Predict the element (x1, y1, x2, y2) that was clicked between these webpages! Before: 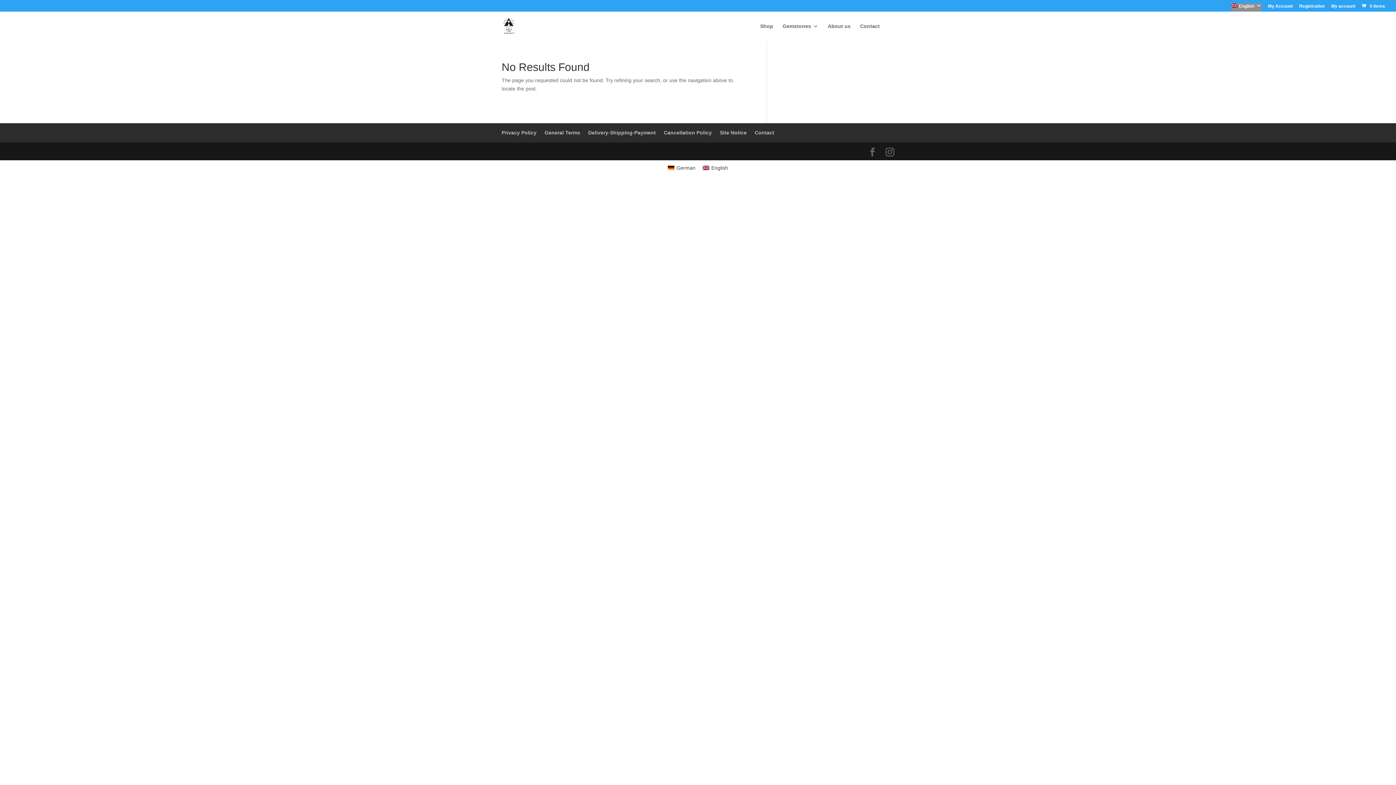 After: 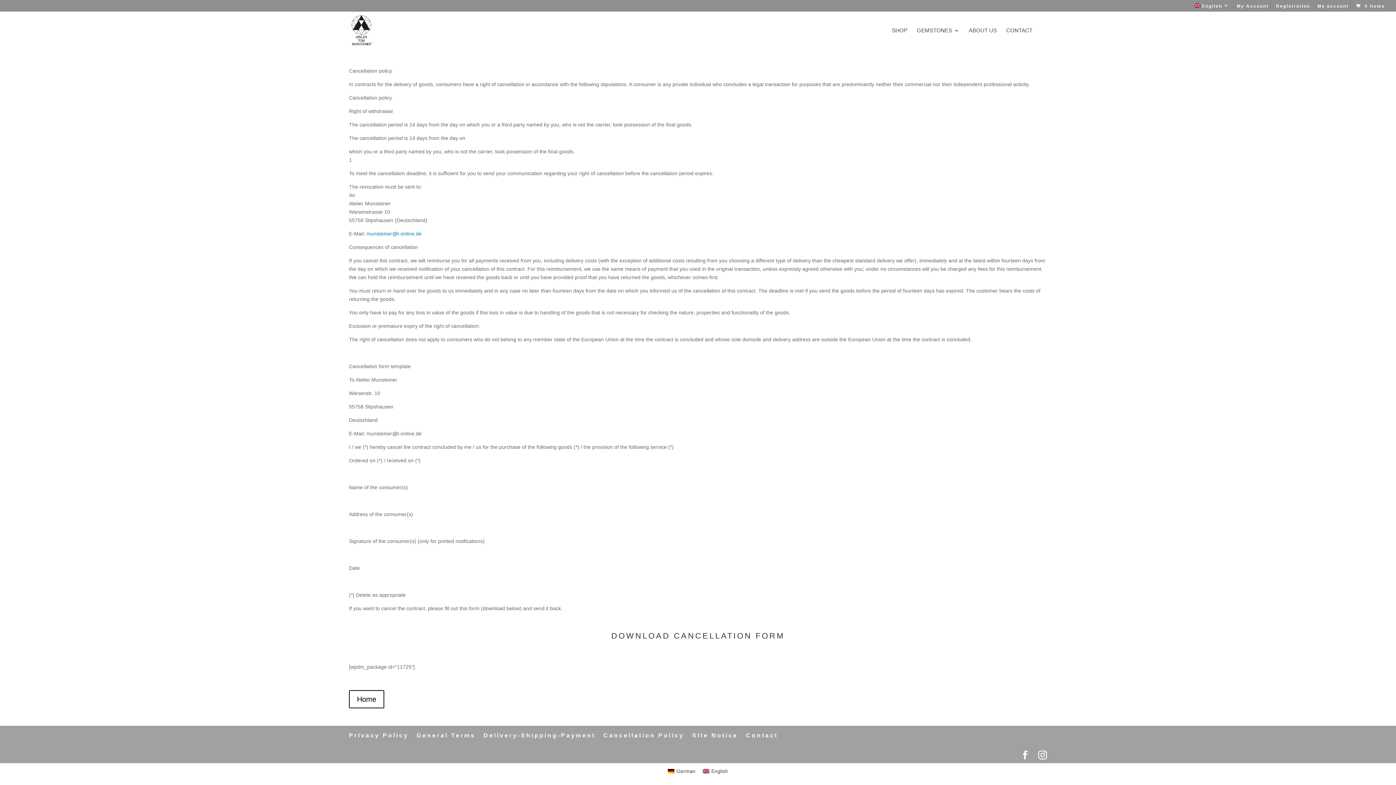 Action: label: Cancellation Policy bbox: (664, 129, 712, 135)